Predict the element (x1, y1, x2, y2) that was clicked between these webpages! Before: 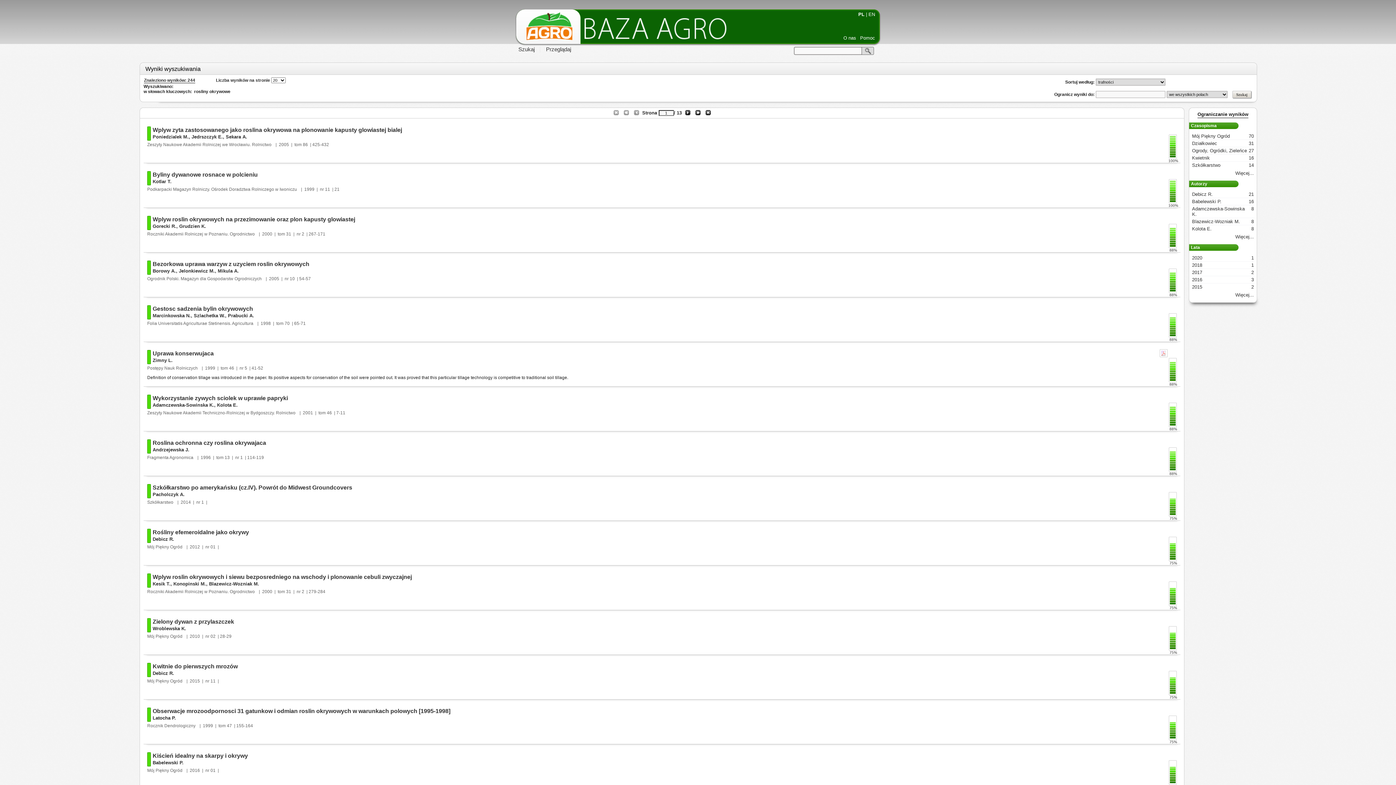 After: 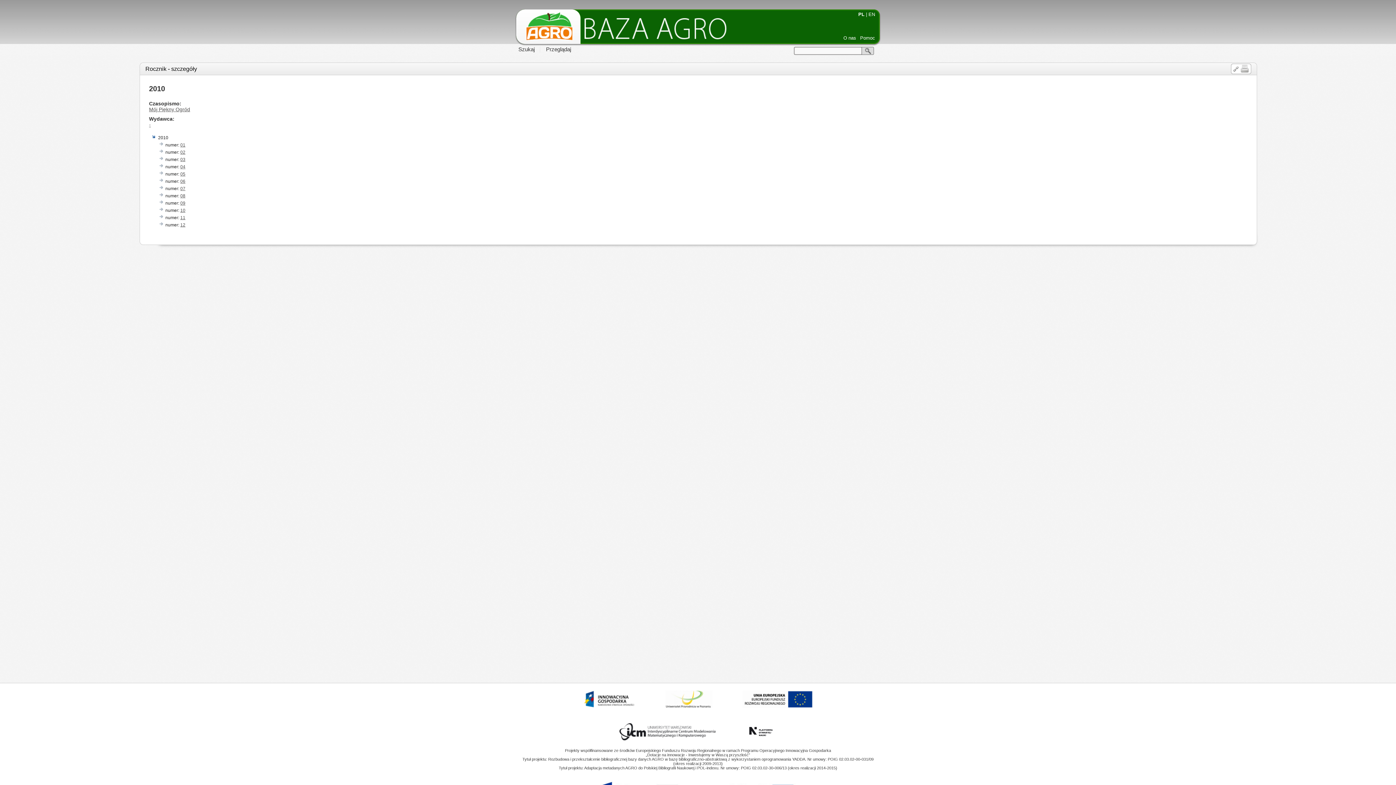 Action: label: 2010 bbox: (189, 634, 200, 639)